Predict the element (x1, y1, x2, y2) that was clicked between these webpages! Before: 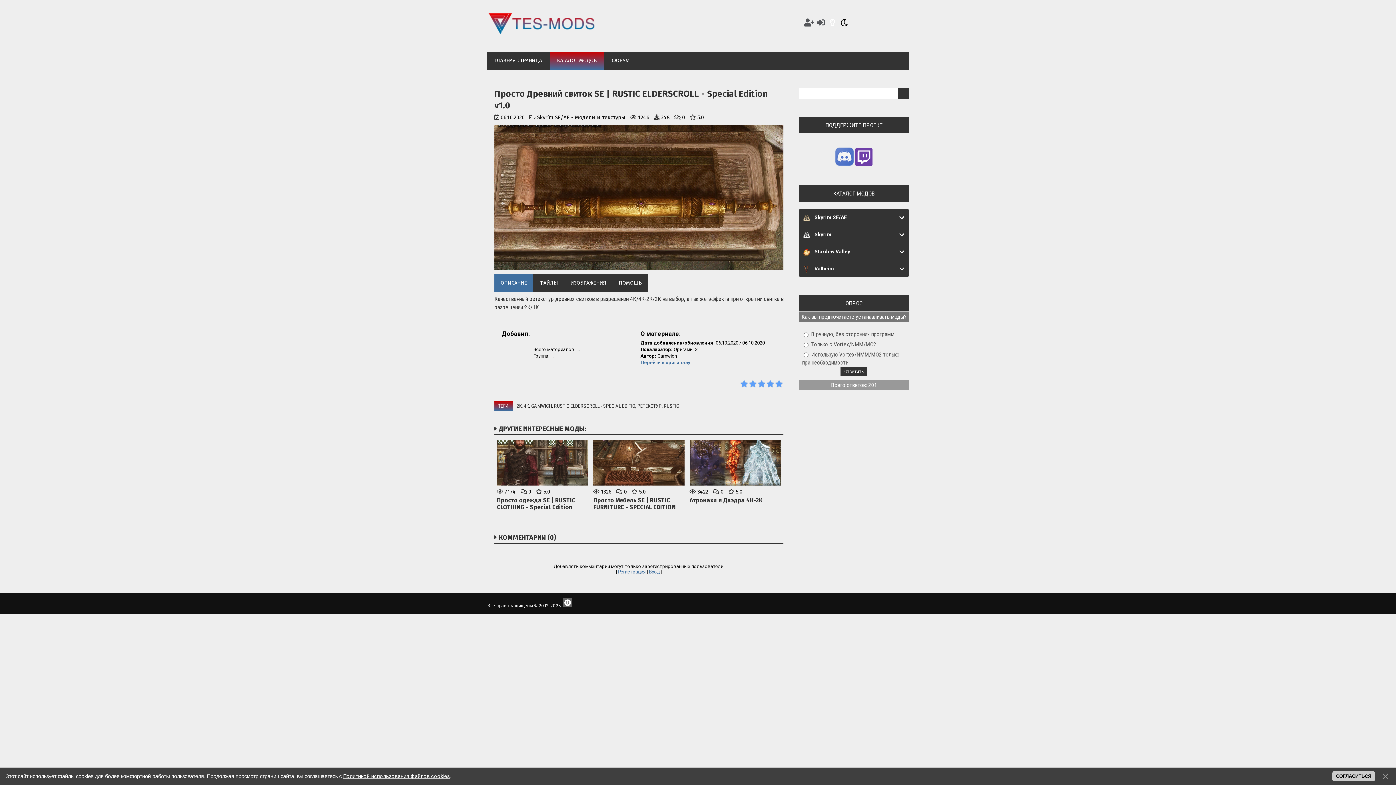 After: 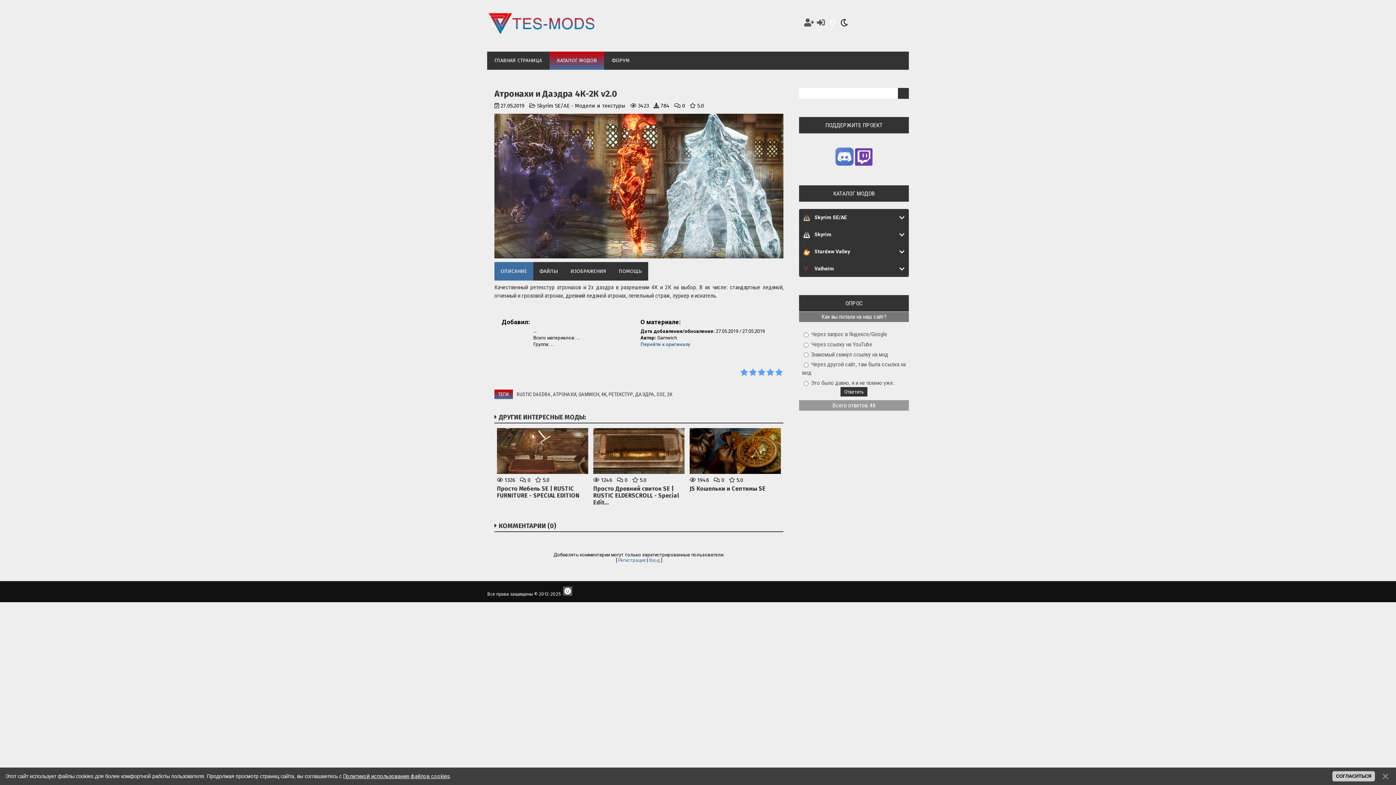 Action: bbox: (689, 440, 781, 485)